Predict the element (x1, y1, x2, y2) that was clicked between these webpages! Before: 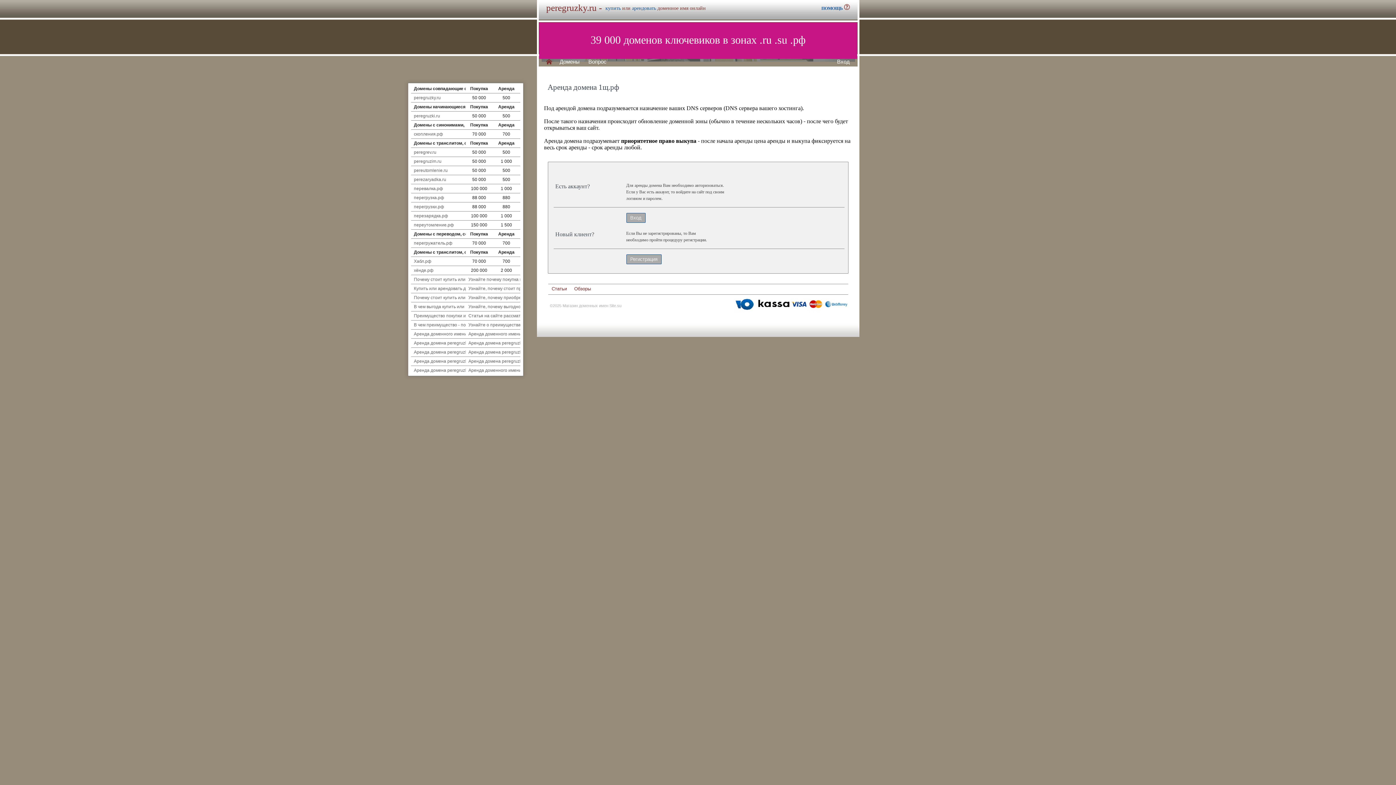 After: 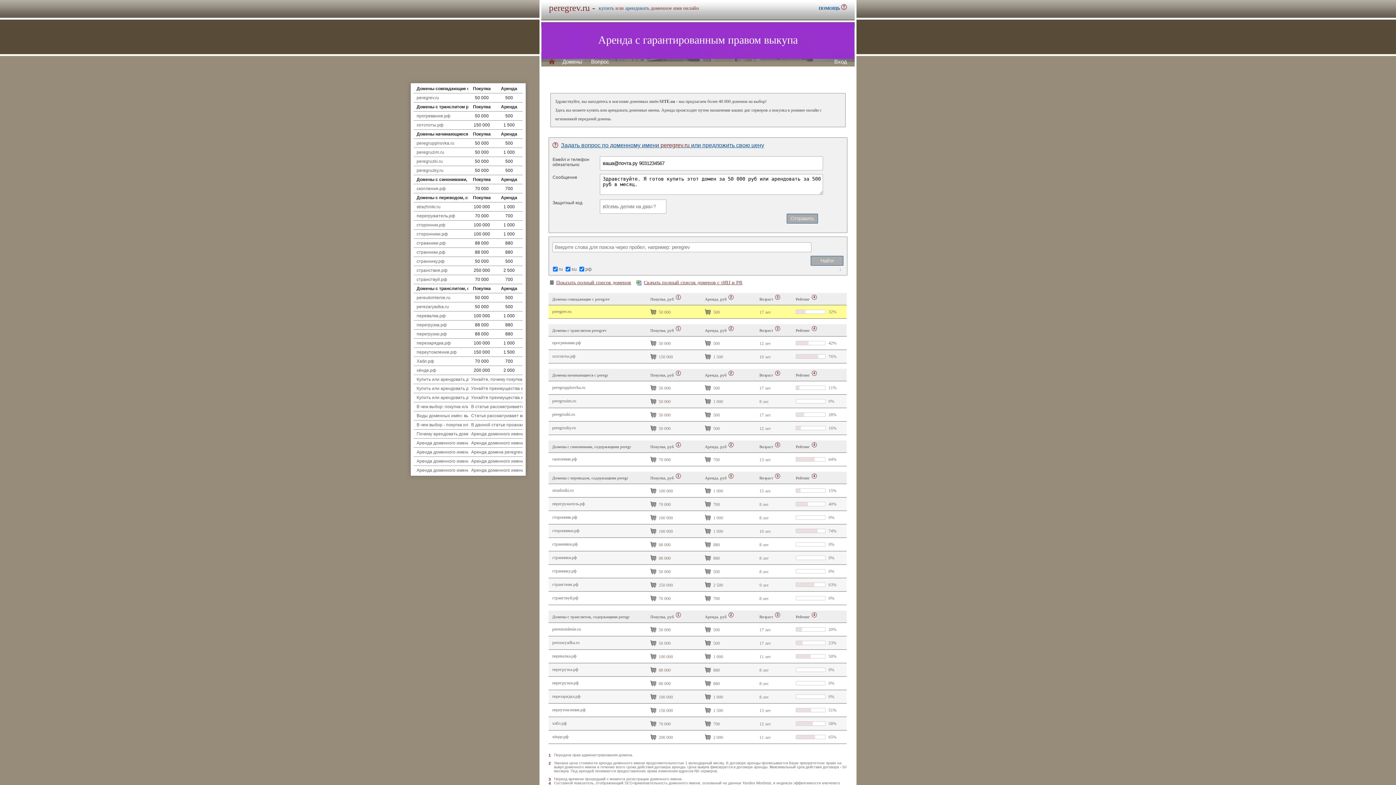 Action: label: peregrev.ru bbox: (414, 149, 436, 154)